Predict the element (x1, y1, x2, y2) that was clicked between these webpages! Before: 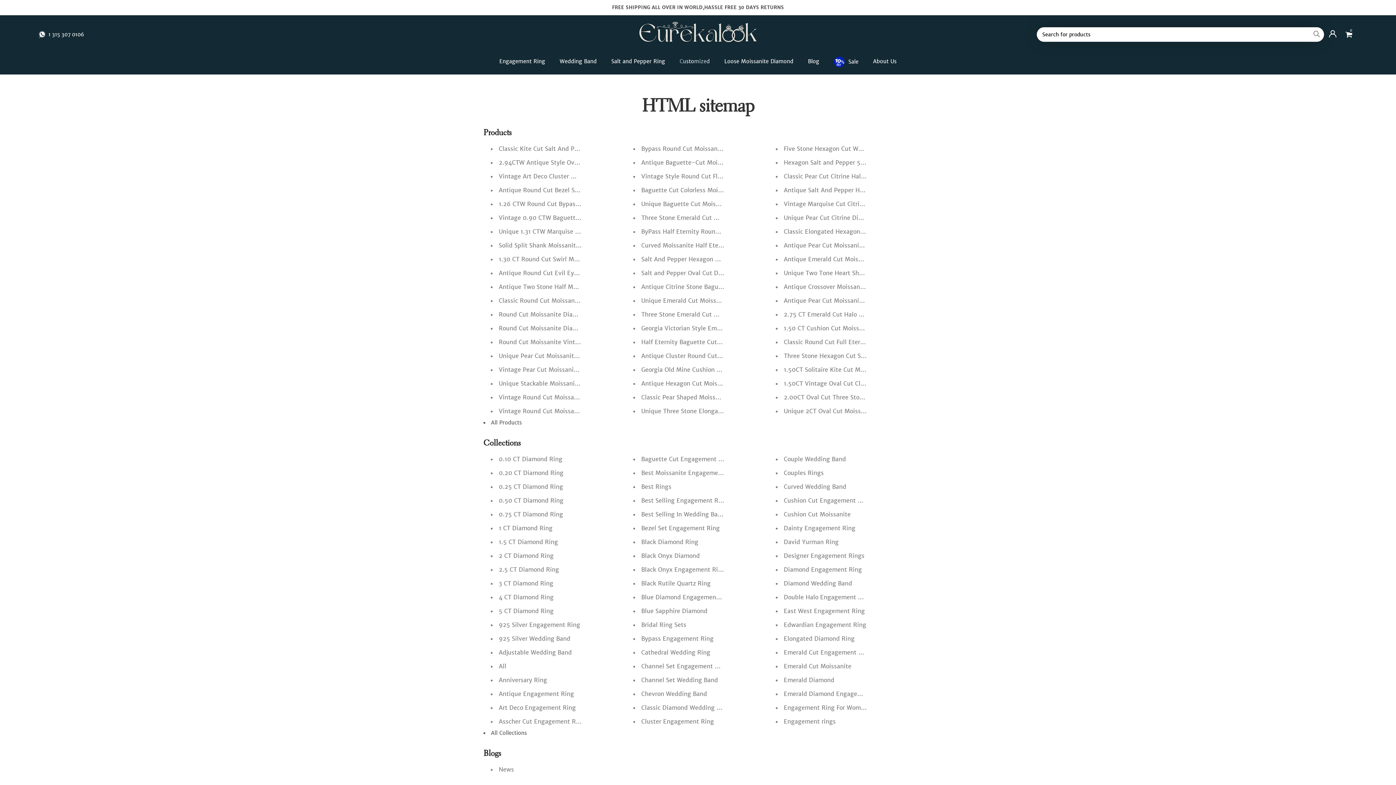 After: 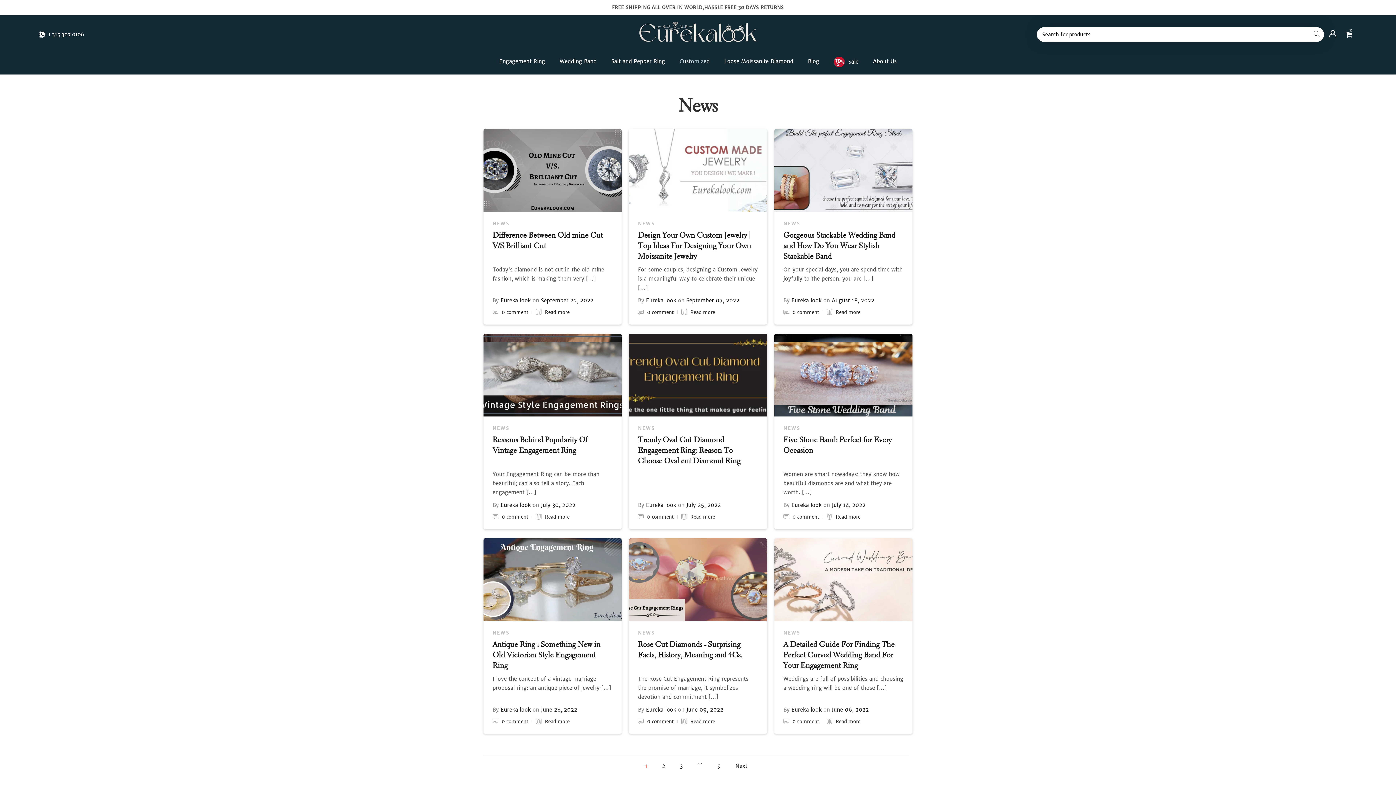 Action: label: News bbox: (498, 766, 514, 773)